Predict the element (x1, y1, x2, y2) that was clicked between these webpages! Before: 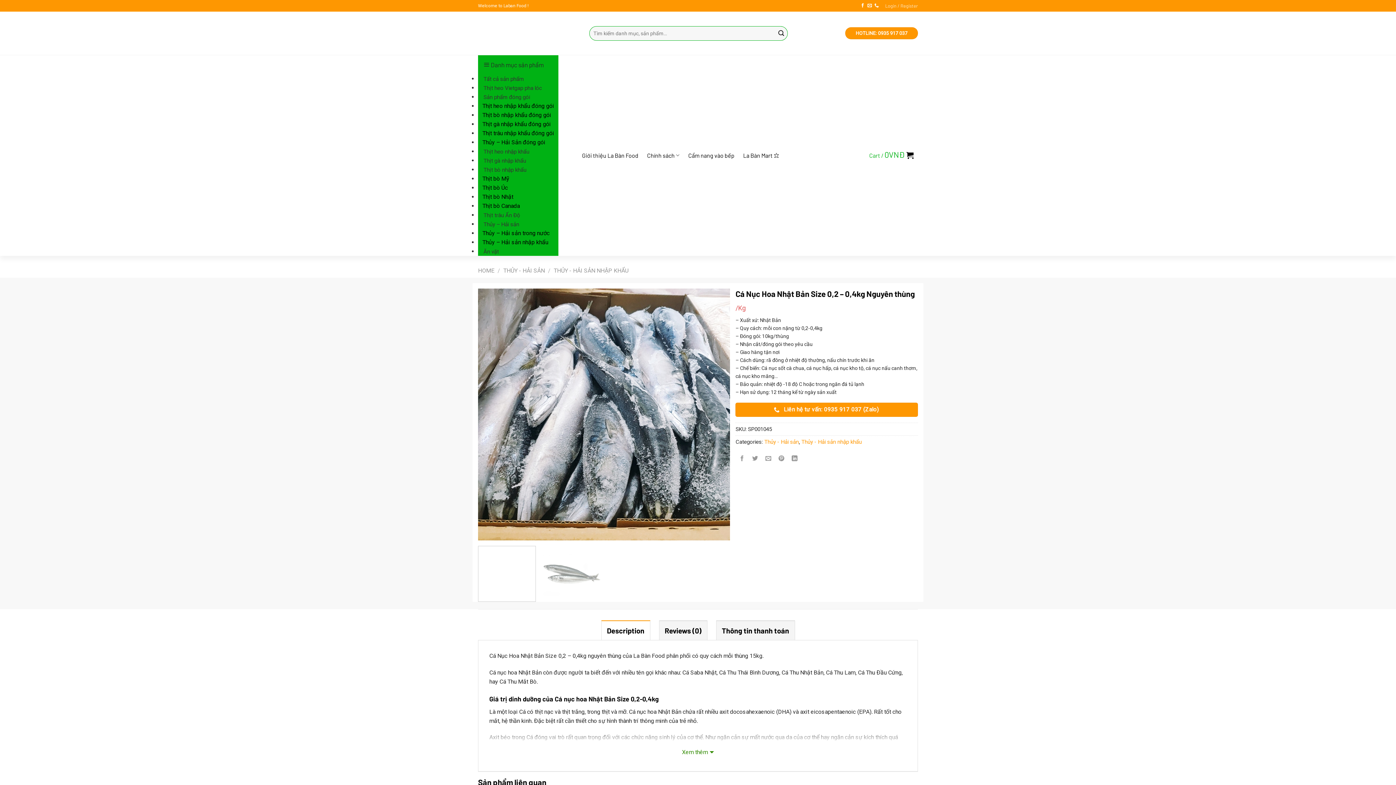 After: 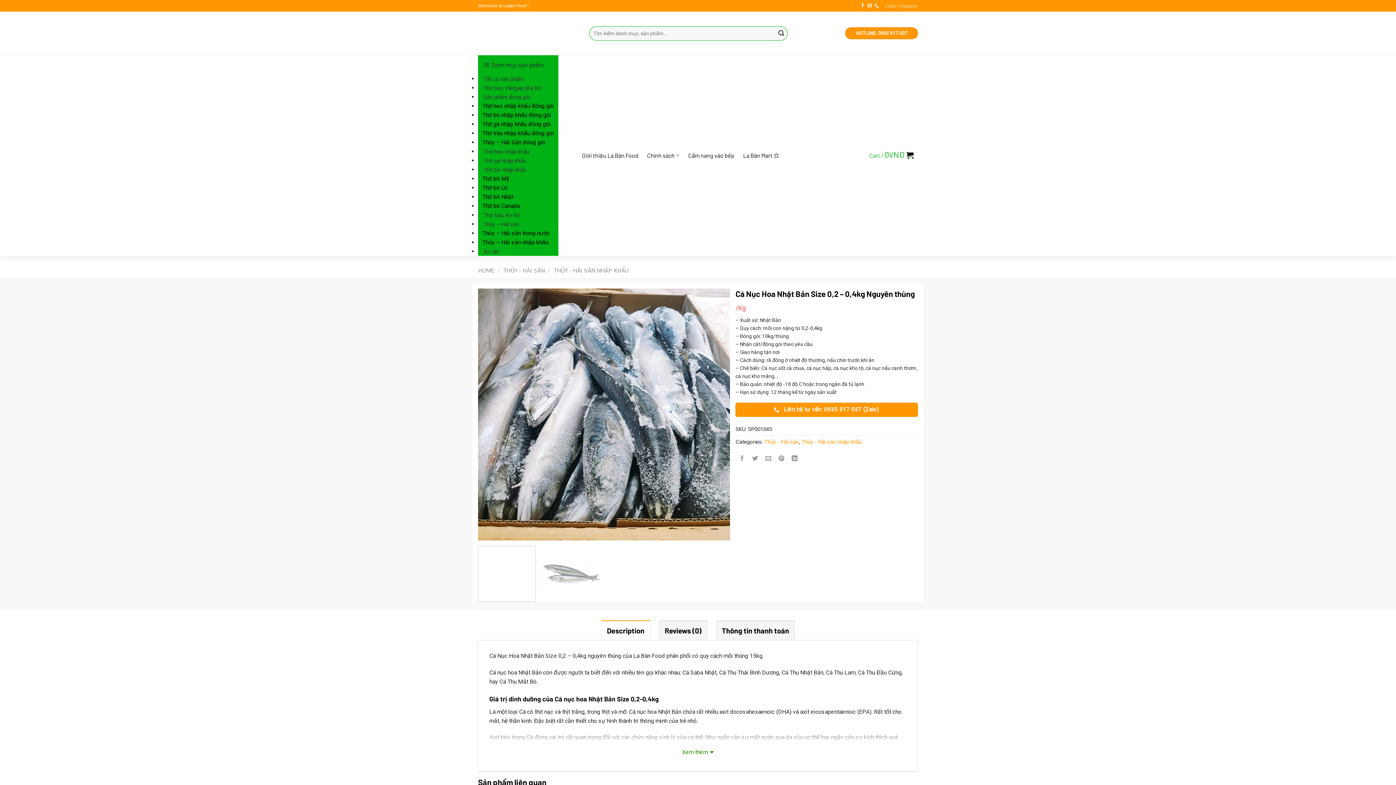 Action: label: La Bàn Mart ⭐ bbox: (738, 152, 784, 158)